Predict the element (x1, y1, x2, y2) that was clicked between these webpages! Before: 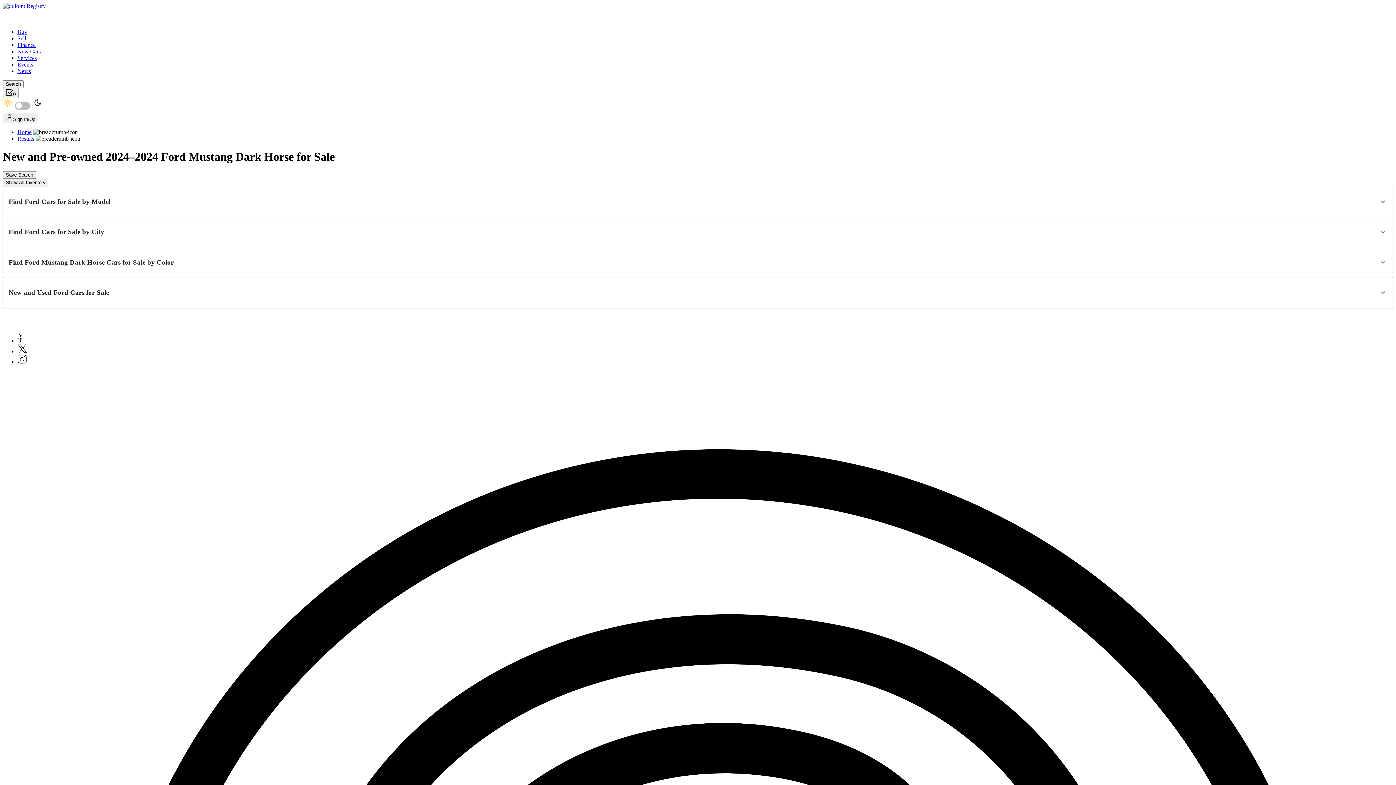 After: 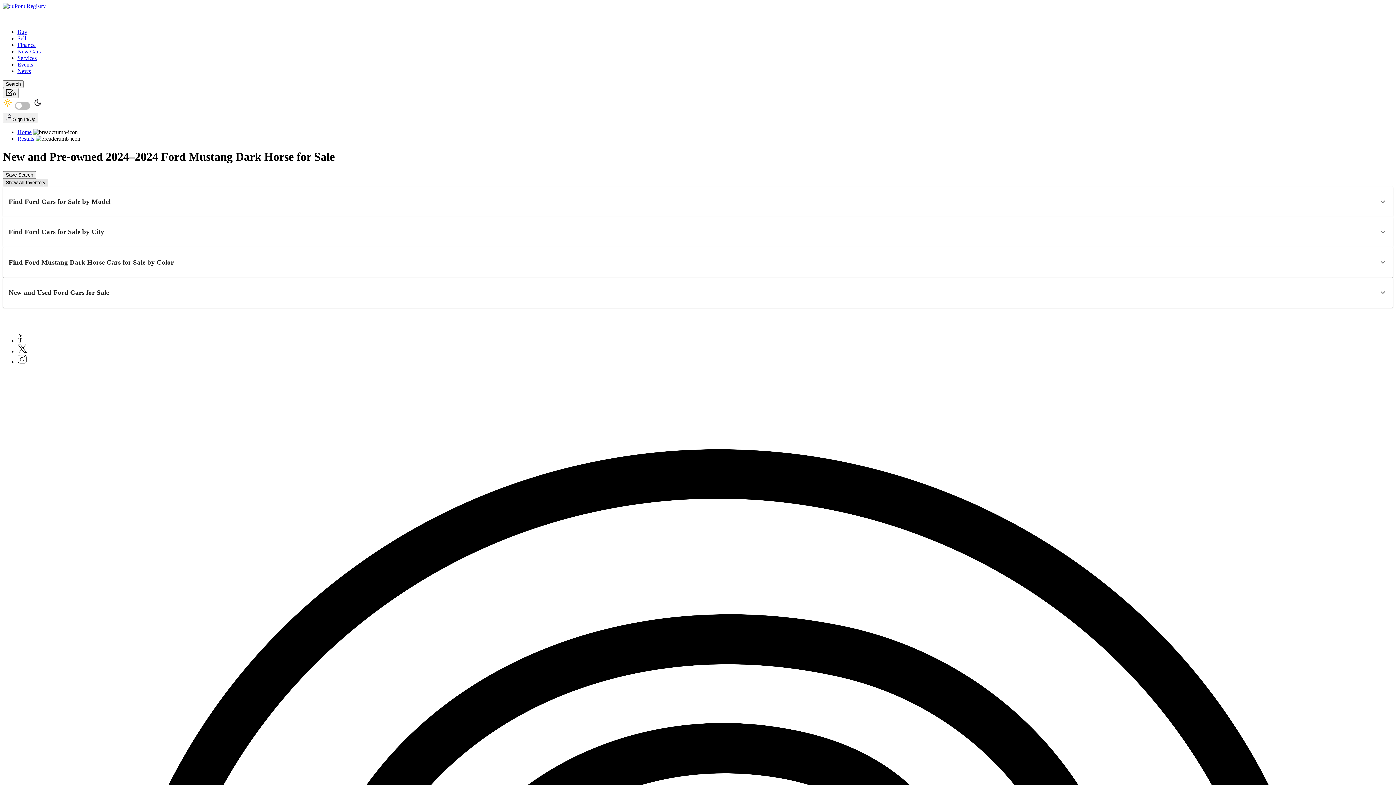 Action: label: Show All Inventory bbox: (2, 178, 48, 186)